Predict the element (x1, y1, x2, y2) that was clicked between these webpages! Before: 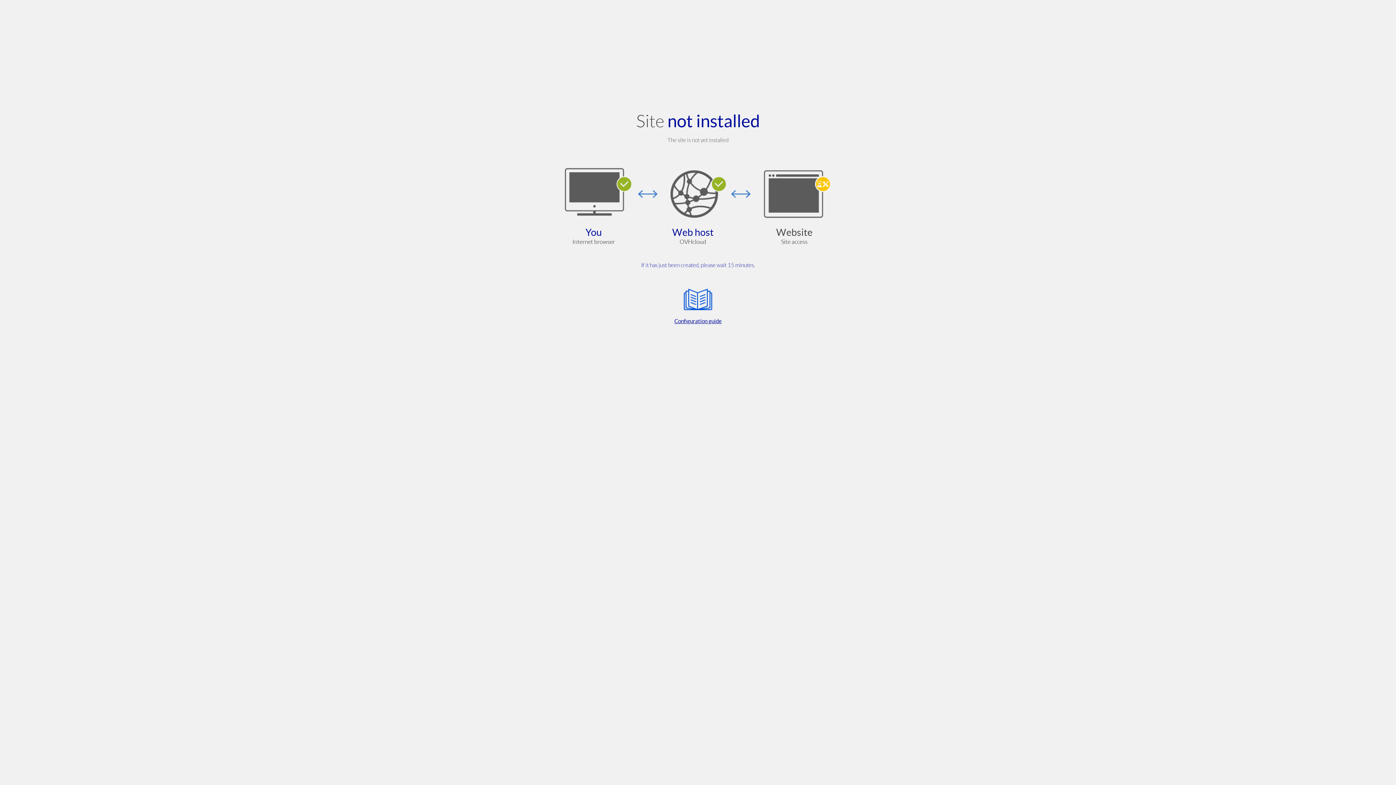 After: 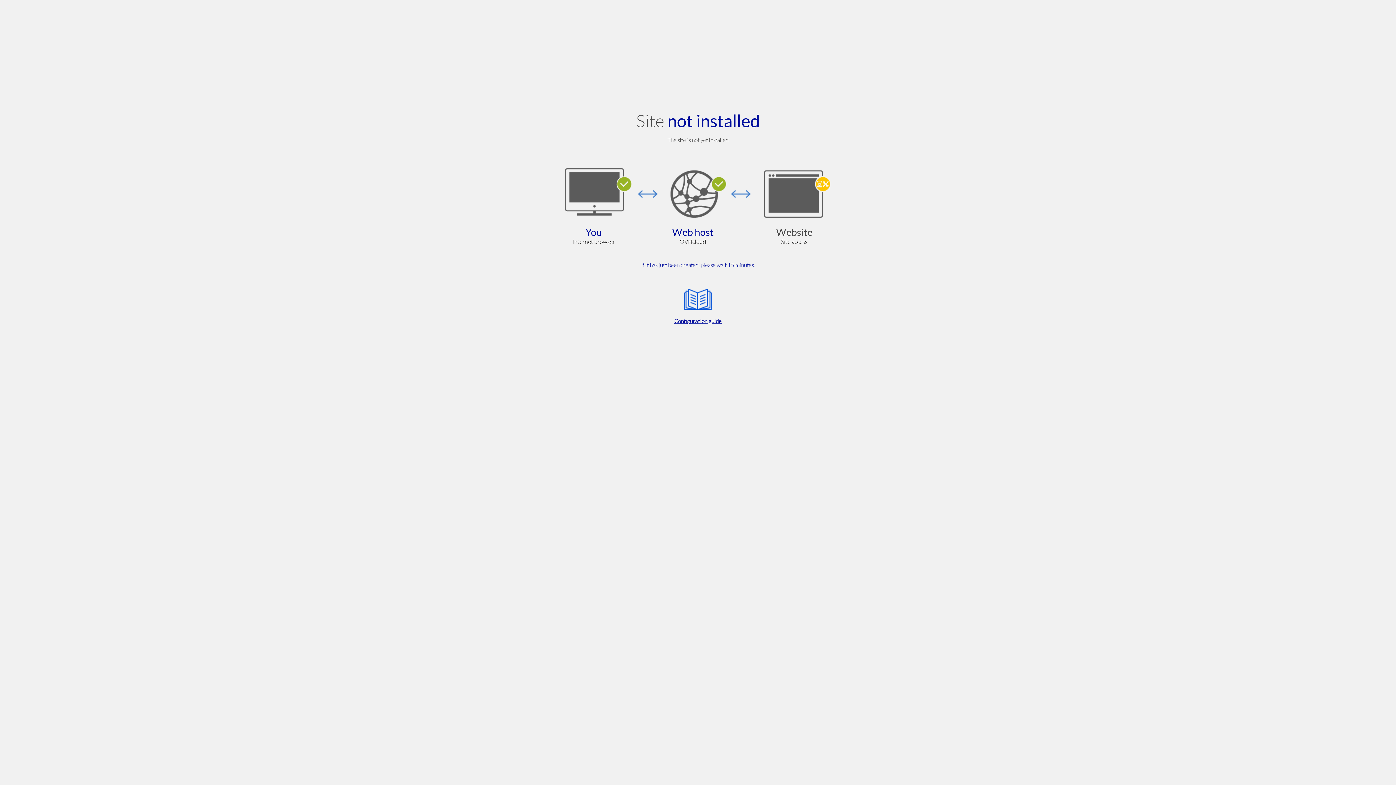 Action: bbox: (564, 285, 832, 325) label: Configuration guide